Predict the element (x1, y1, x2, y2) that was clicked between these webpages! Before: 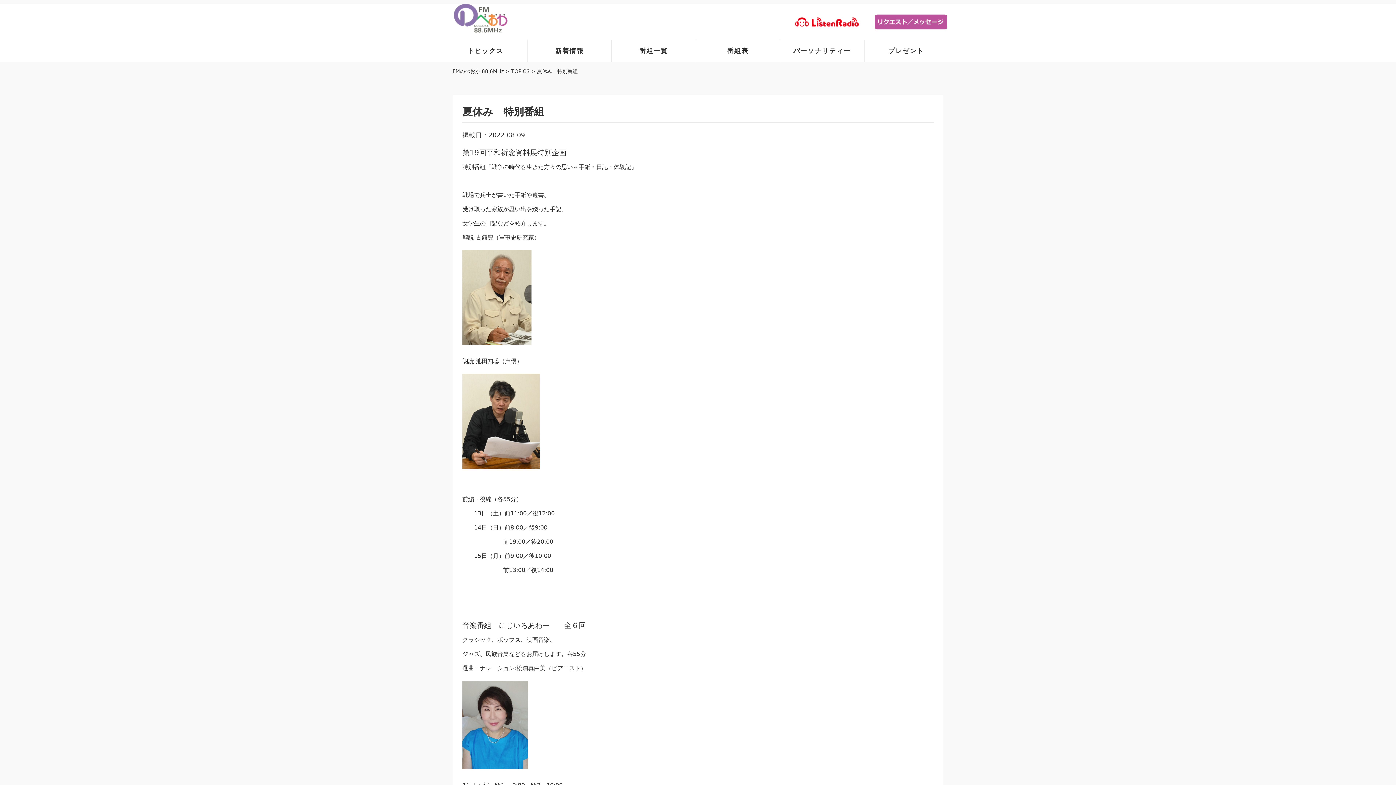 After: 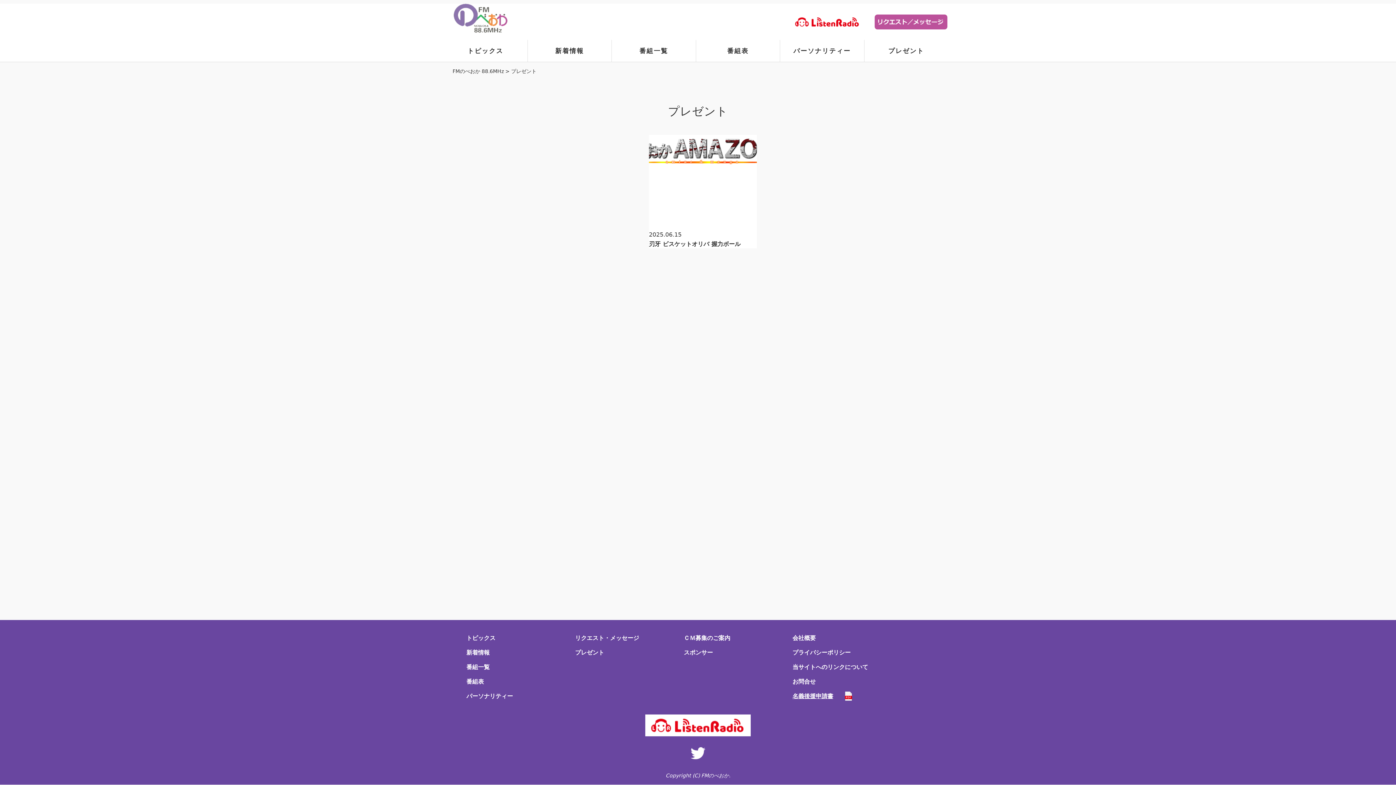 Action: label: プレゼント bbox: (864, 40, 948, 61)